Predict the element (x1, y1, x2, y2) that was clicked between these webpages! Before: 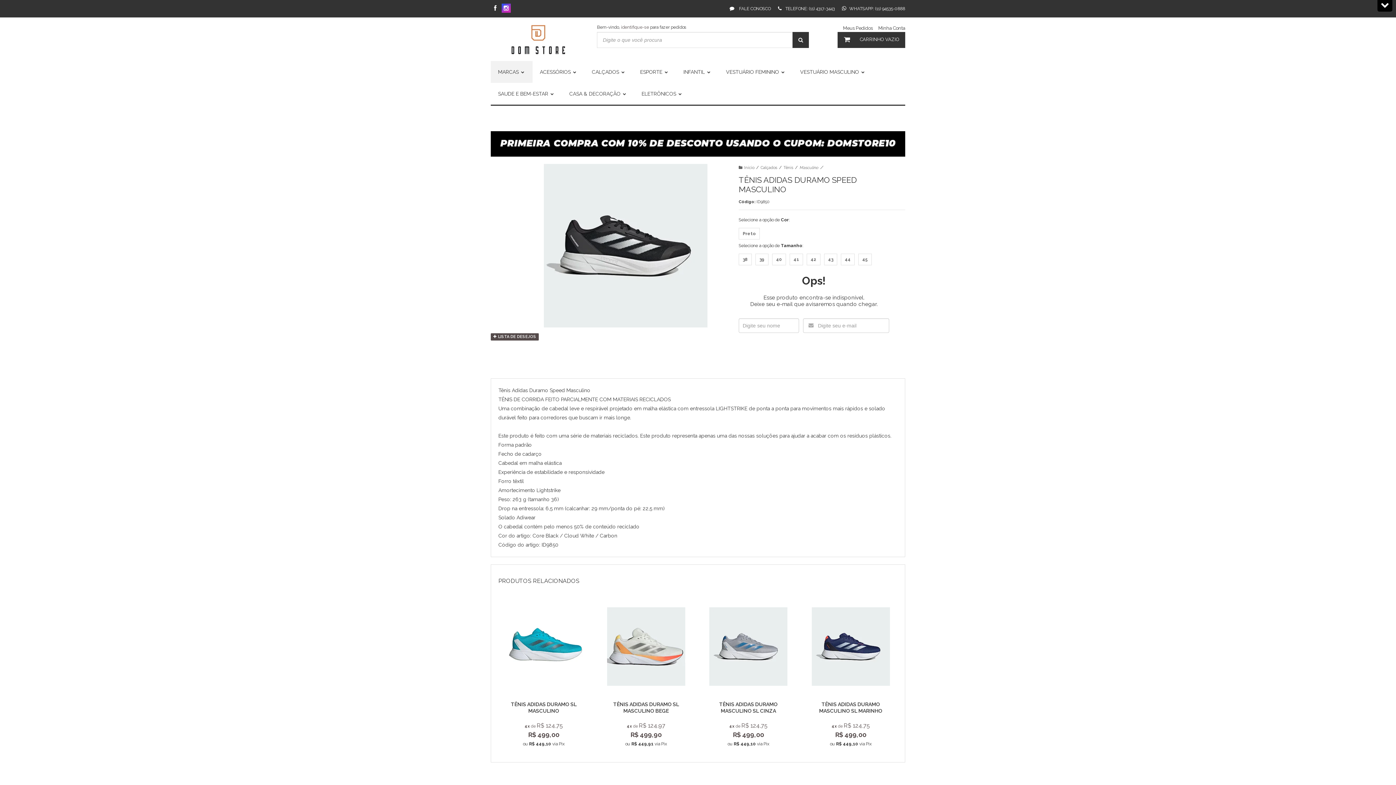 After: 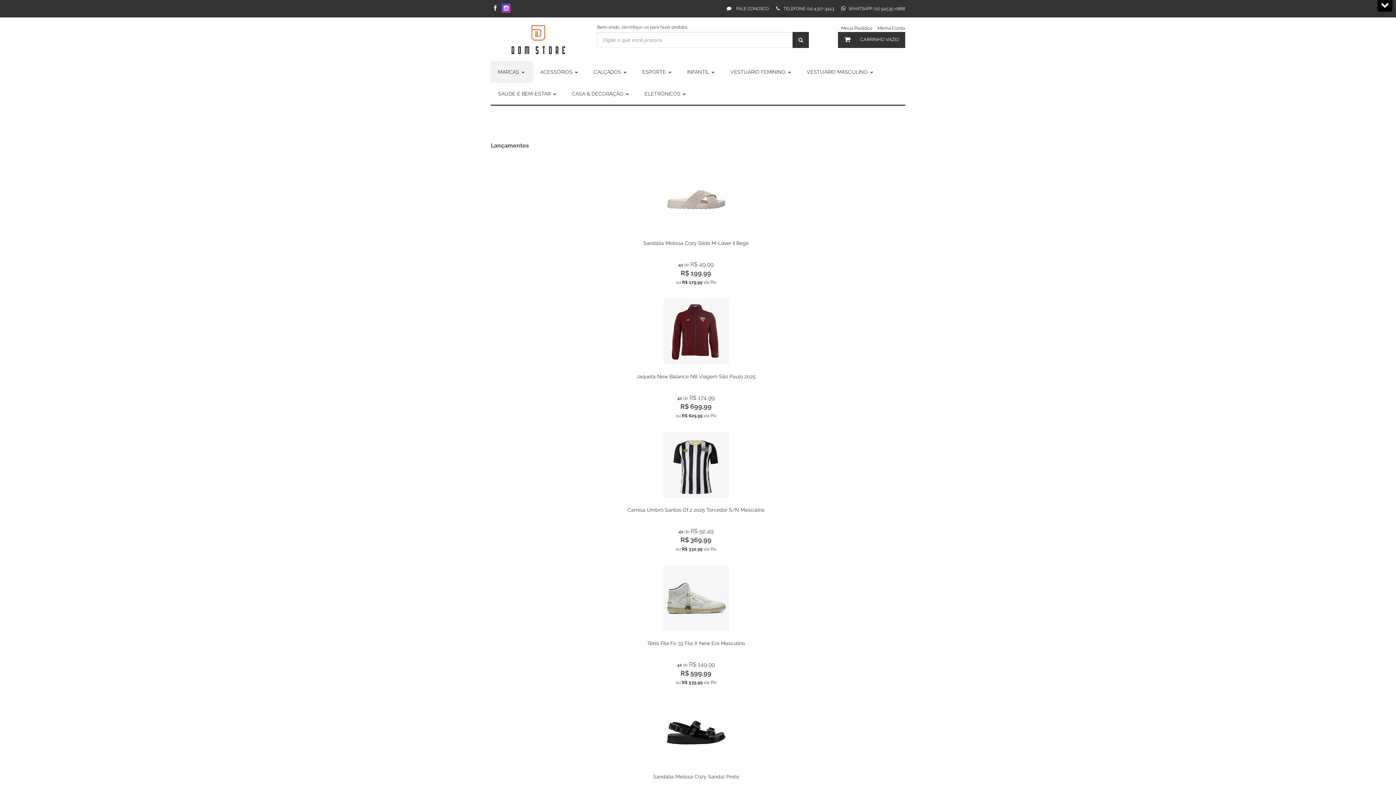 Action: bbox: (738, 165, 754, 170) label: Início